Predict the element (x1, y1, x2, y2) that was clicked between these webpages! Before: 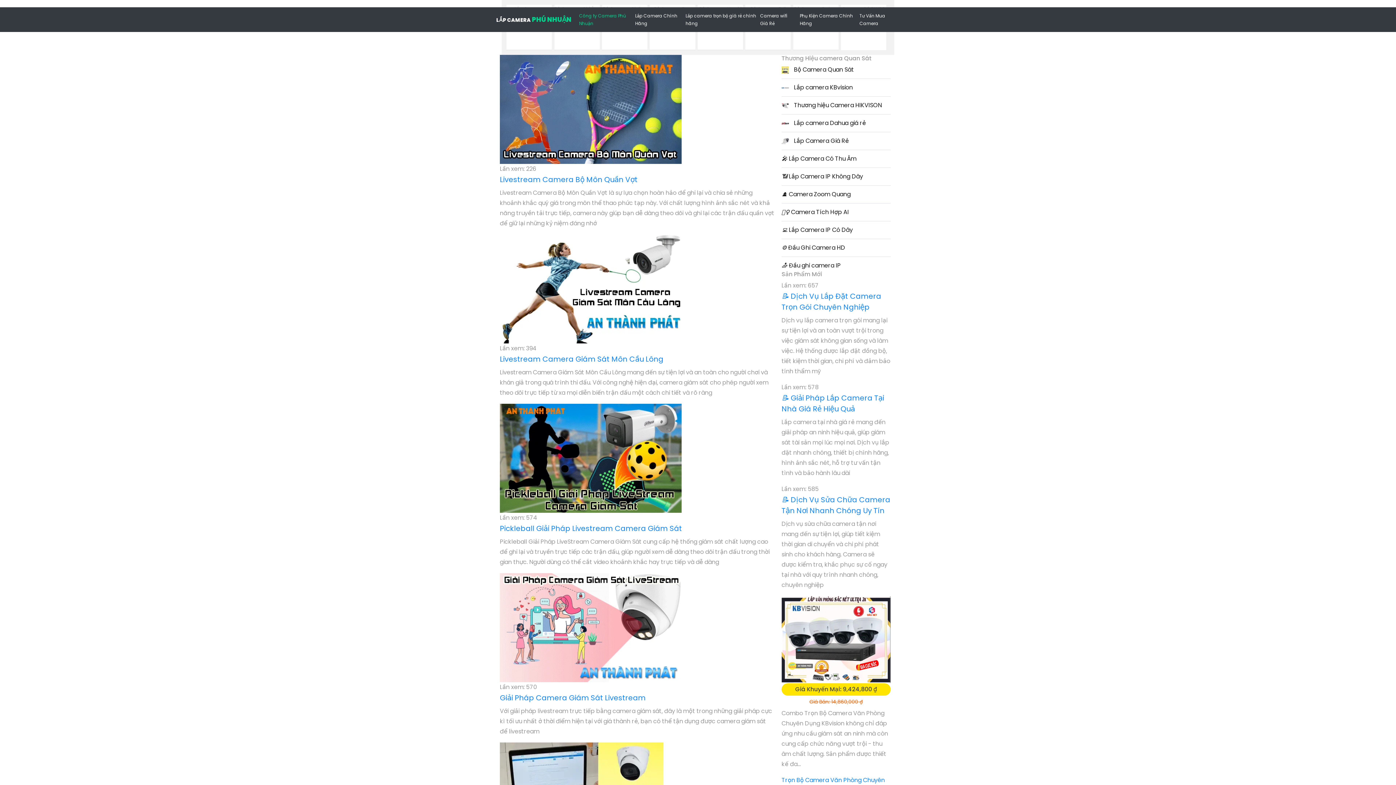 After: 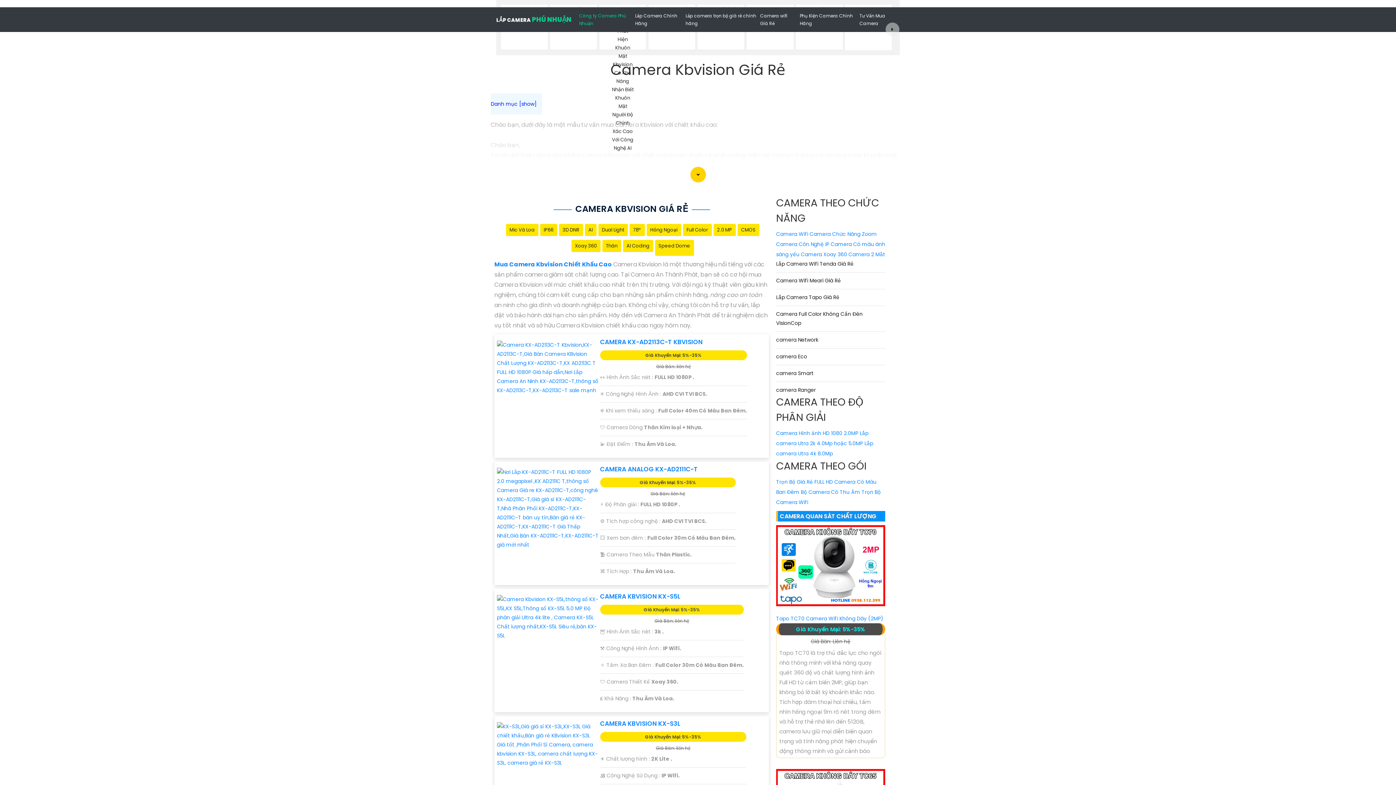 Action: bbox: (781, 82, 890, 92) label:  Lắp camera KBvision